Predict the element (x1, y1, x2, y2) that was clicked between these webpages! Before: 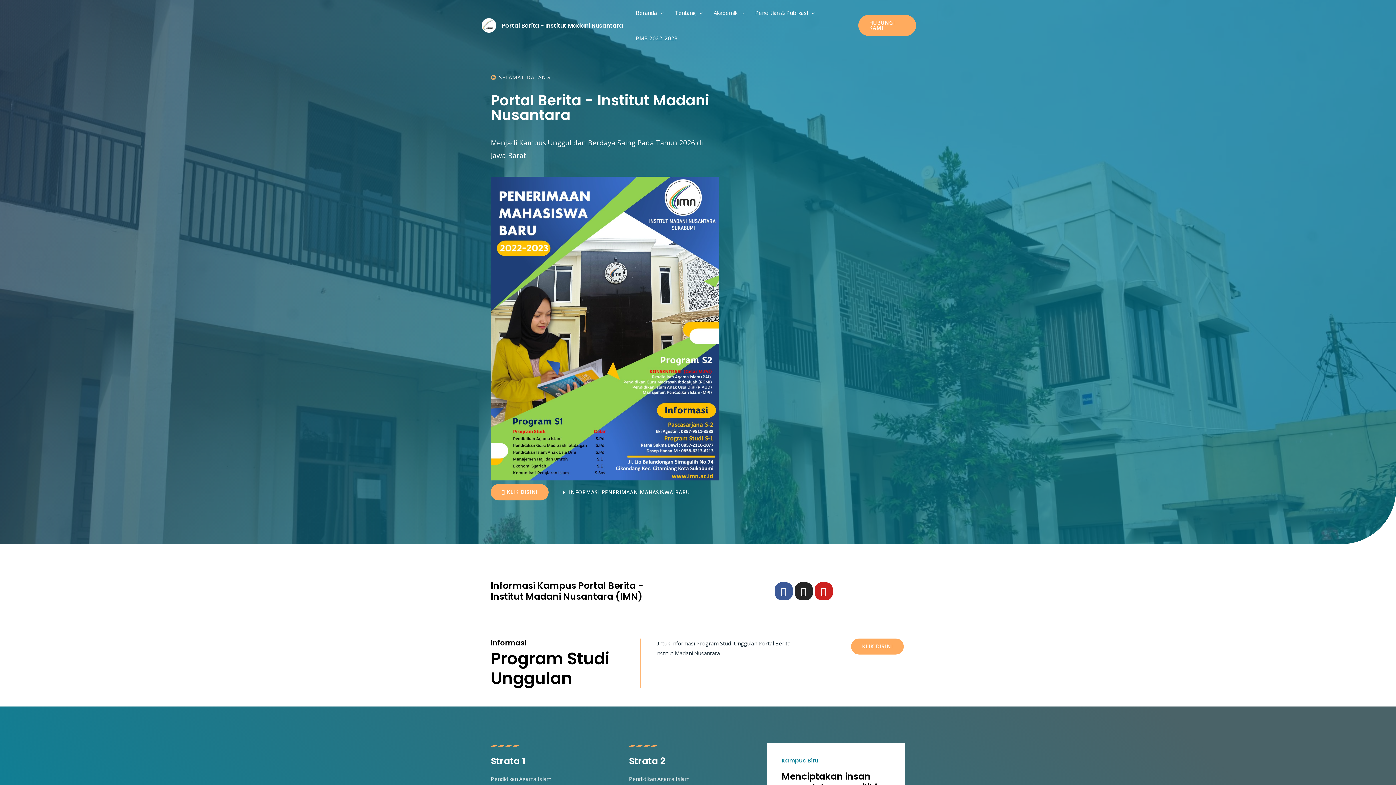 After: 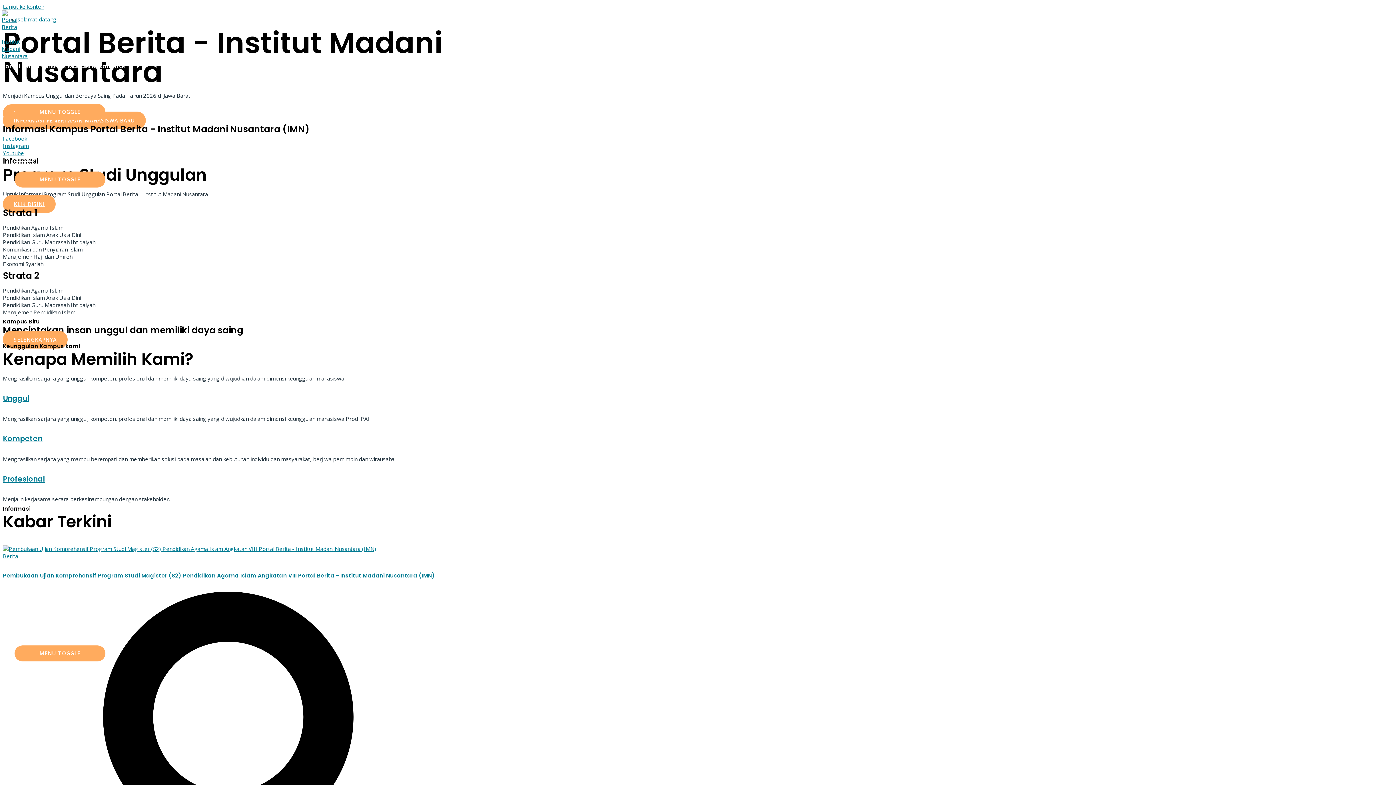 Action: label: Penelitian & Publikasi bbox: (749, 0, 820, 25)